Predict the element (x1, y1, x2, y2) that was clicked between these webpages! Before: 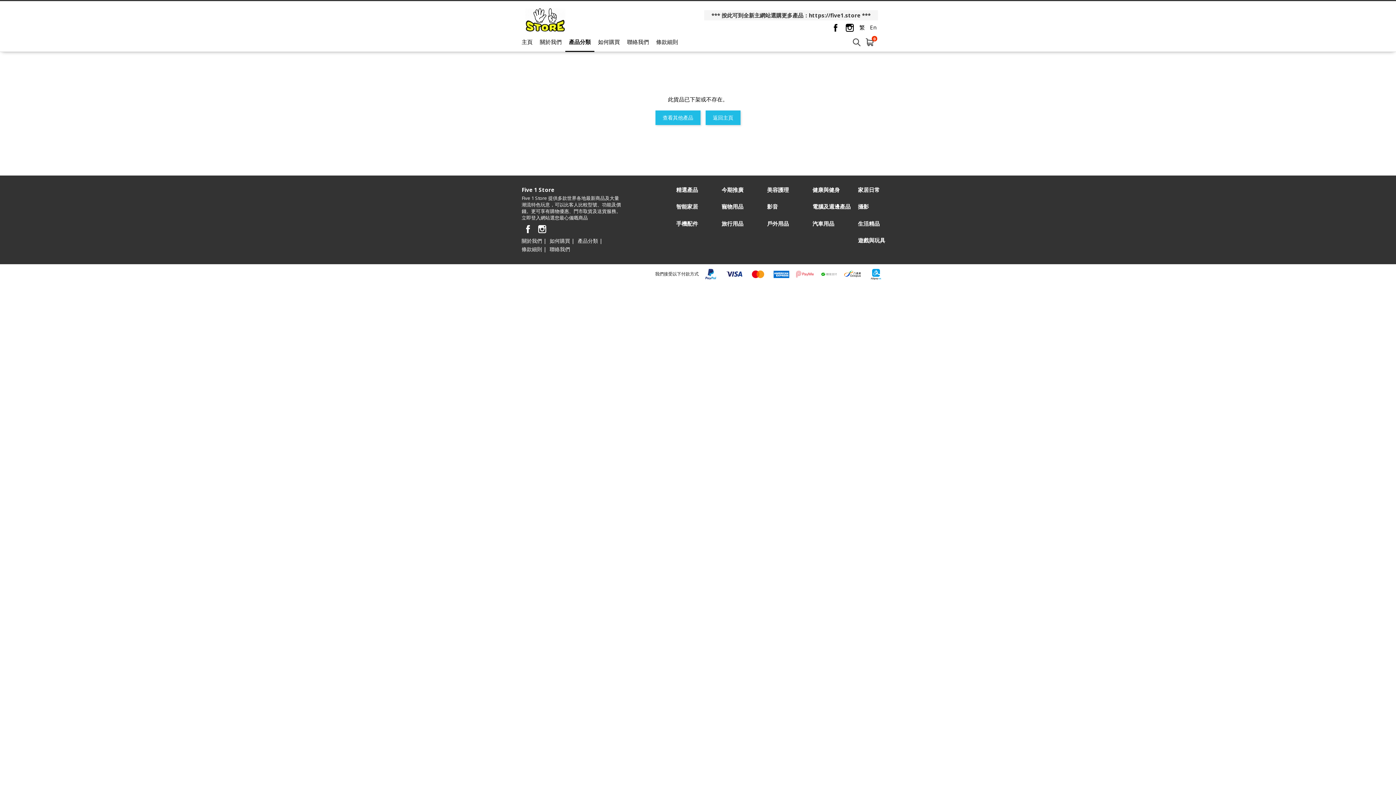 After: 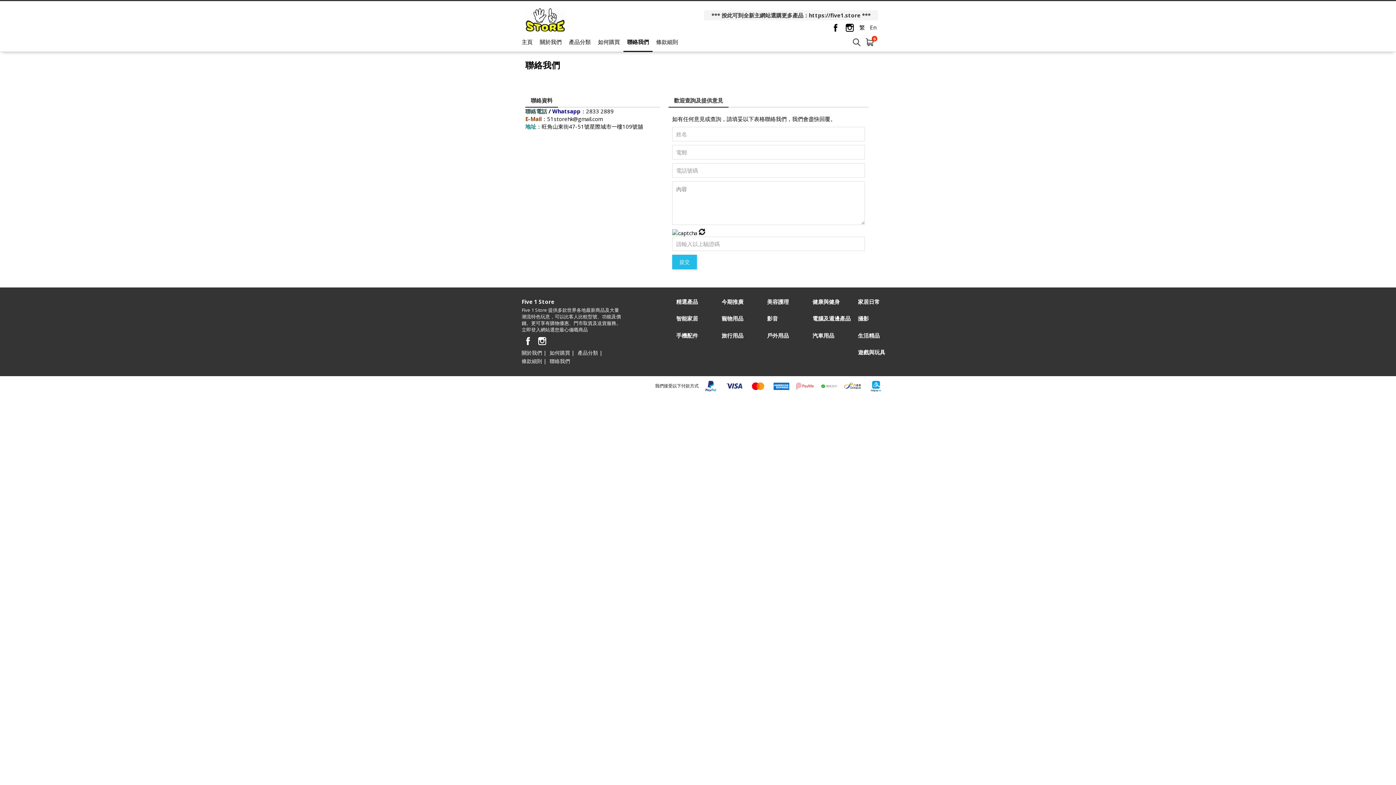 Action: label: 聯絡我們 bbox: (623, 32, 652, 52)